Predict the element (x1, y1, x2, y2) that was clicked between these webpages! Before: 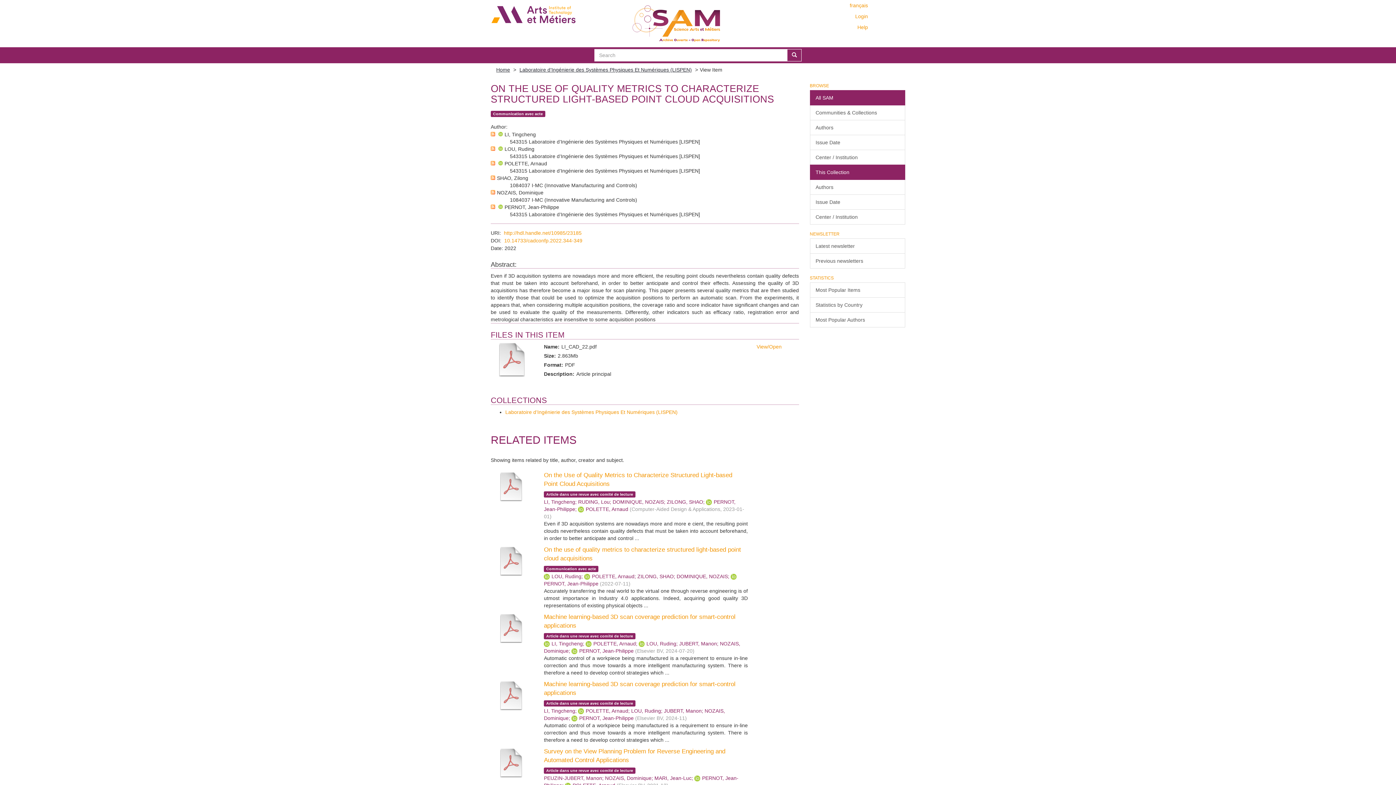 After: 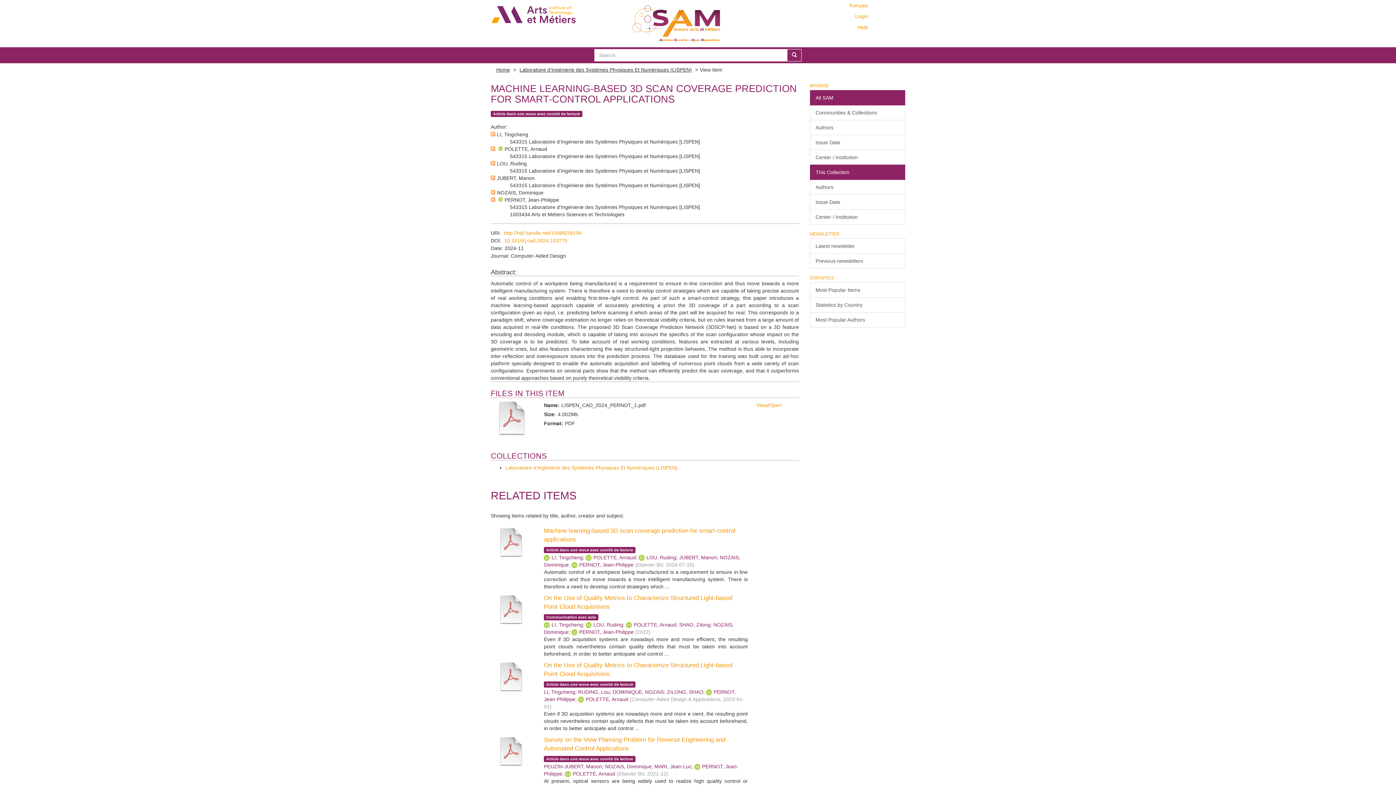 Action: bbox: (490, 681, 531, 710)